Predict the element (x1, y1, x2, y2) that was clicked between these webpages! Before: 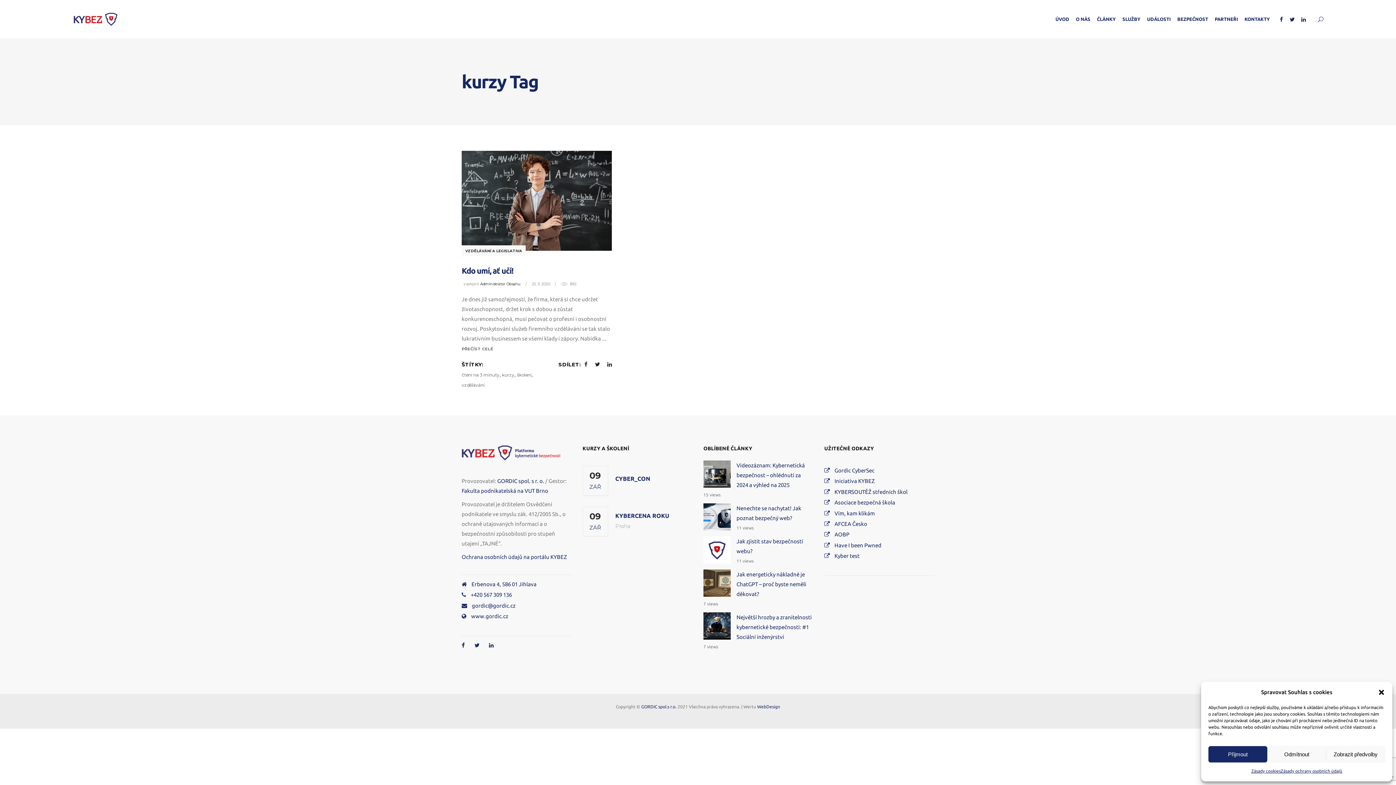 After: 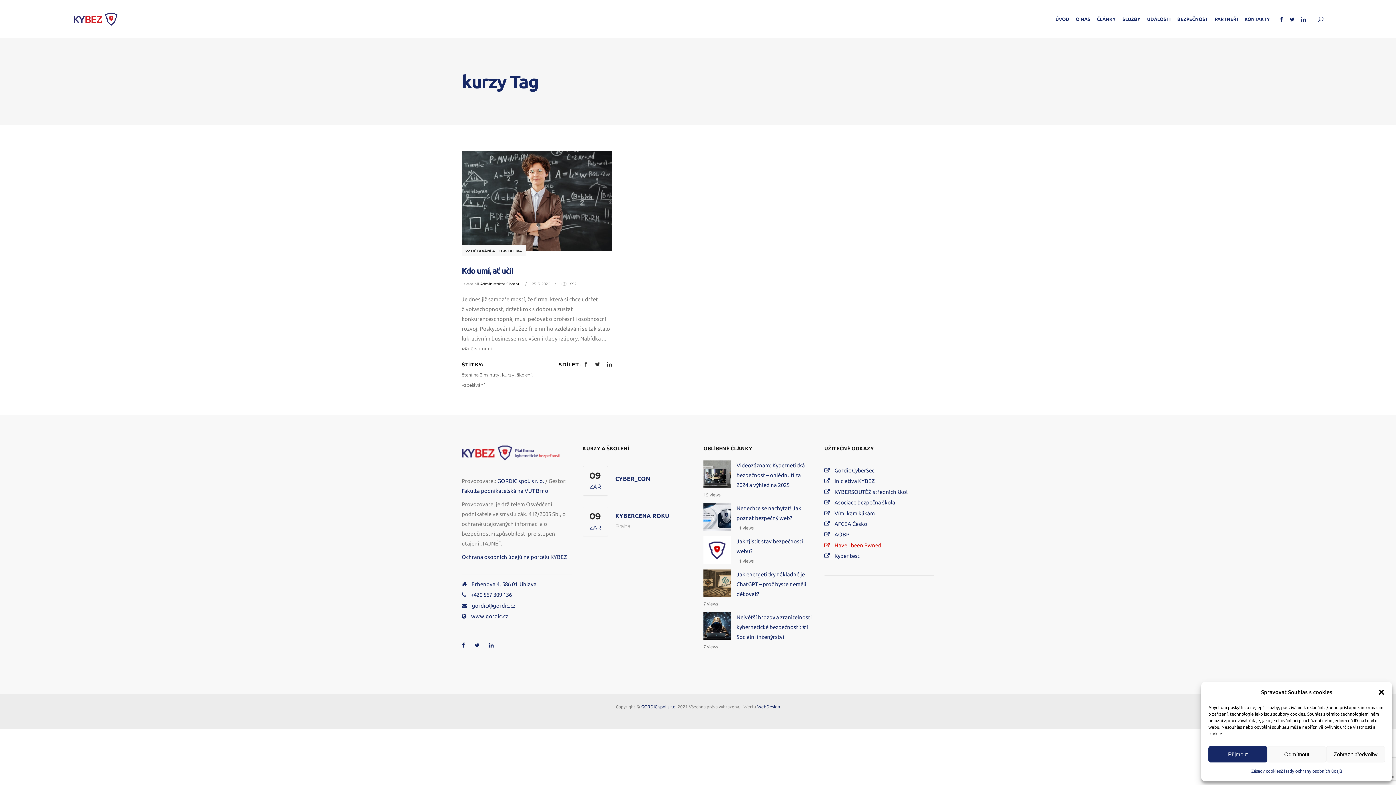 Action: bbox: (824, 540, 881, 550) label:  Have I been Pwned